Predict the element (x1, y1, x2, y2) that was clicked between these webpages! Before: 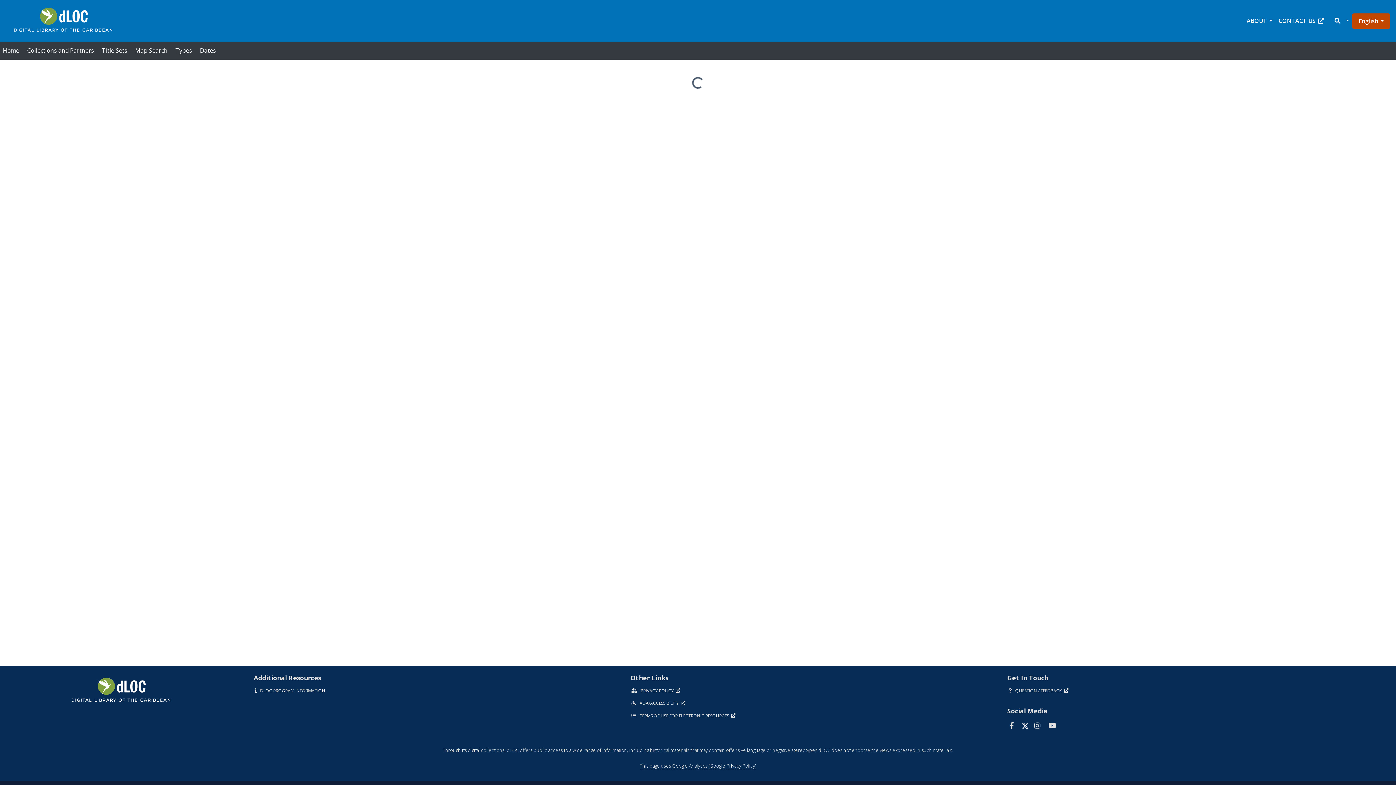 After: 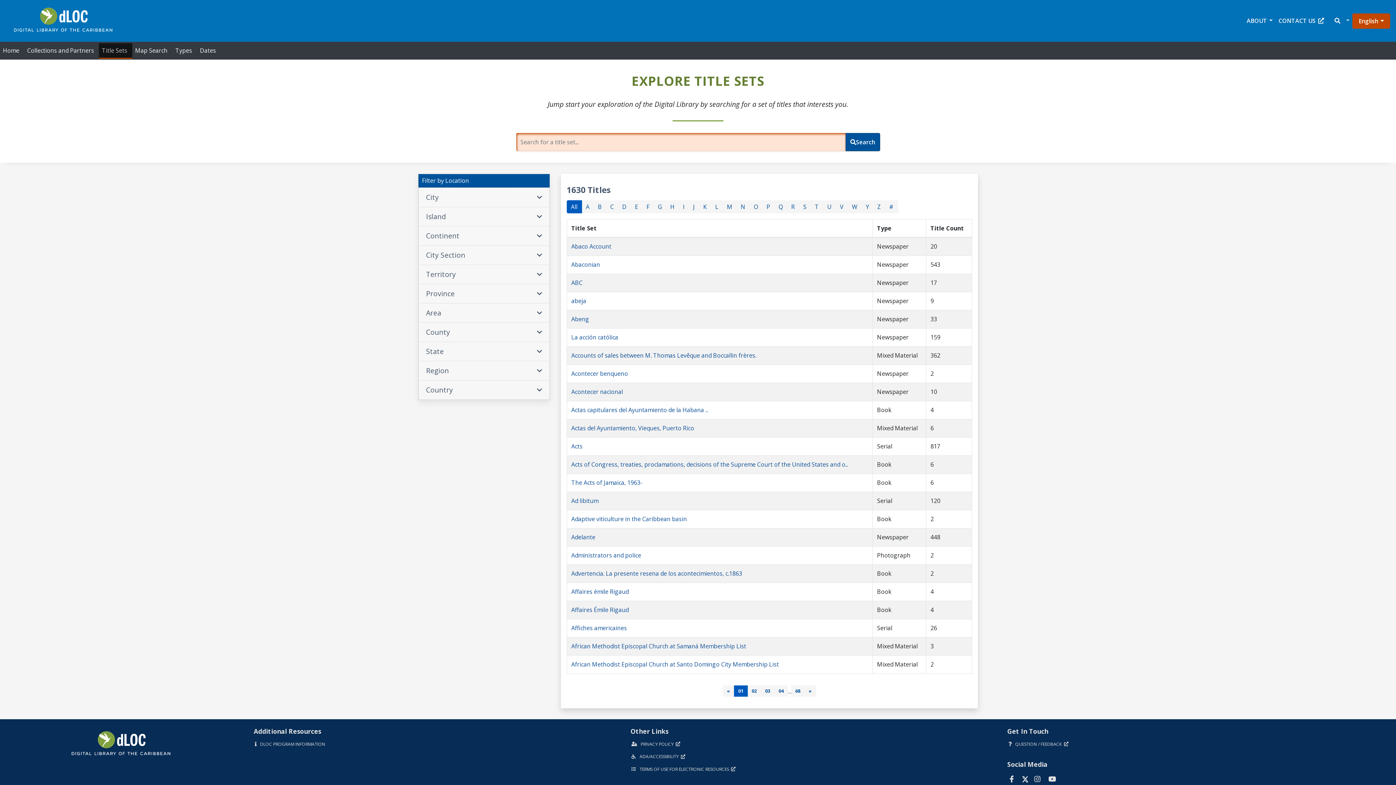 Action: label: Title Sets bbox: (98, 43, 132, 58)